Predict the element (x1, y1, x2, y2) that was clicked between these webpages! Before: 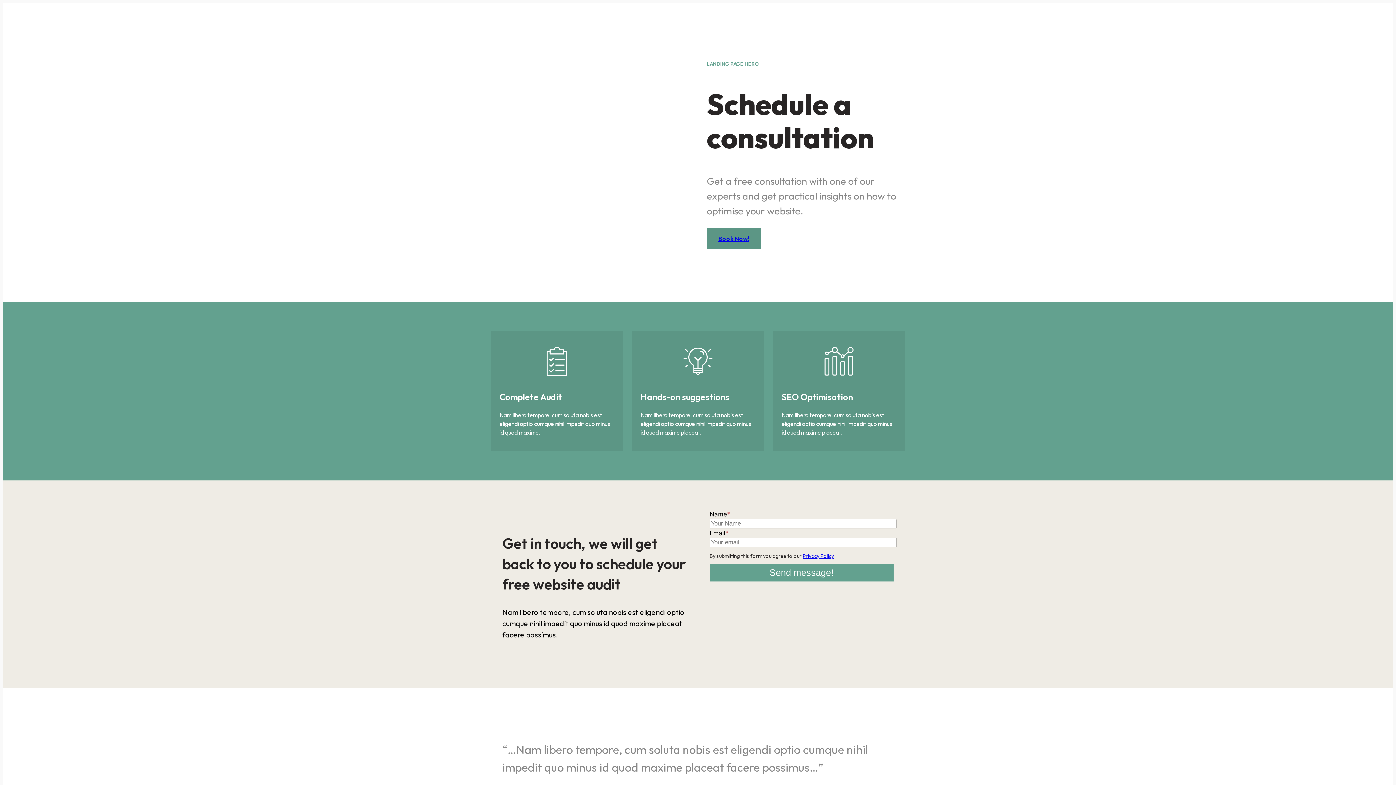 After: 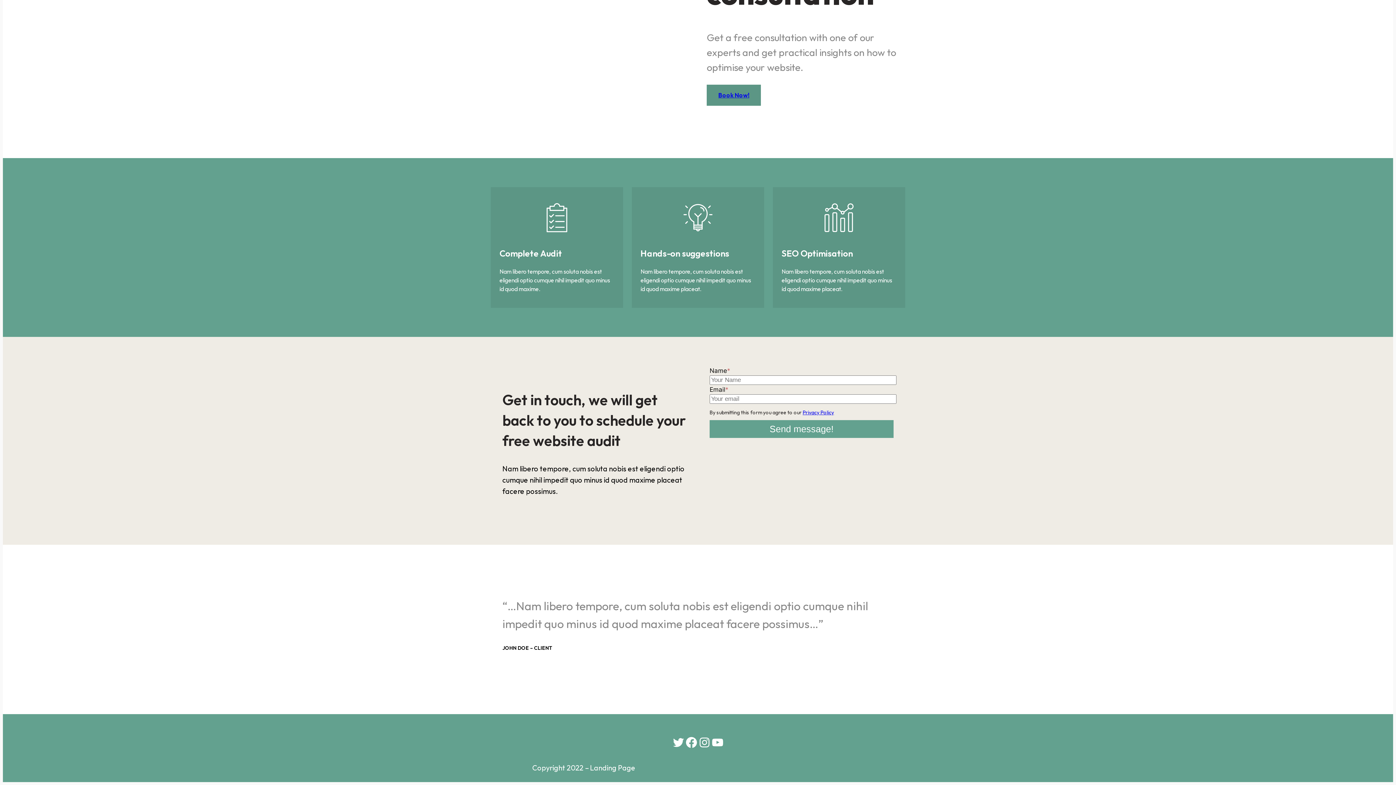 Action: label: Book Now! bbox: (706, 228, 761, 249)